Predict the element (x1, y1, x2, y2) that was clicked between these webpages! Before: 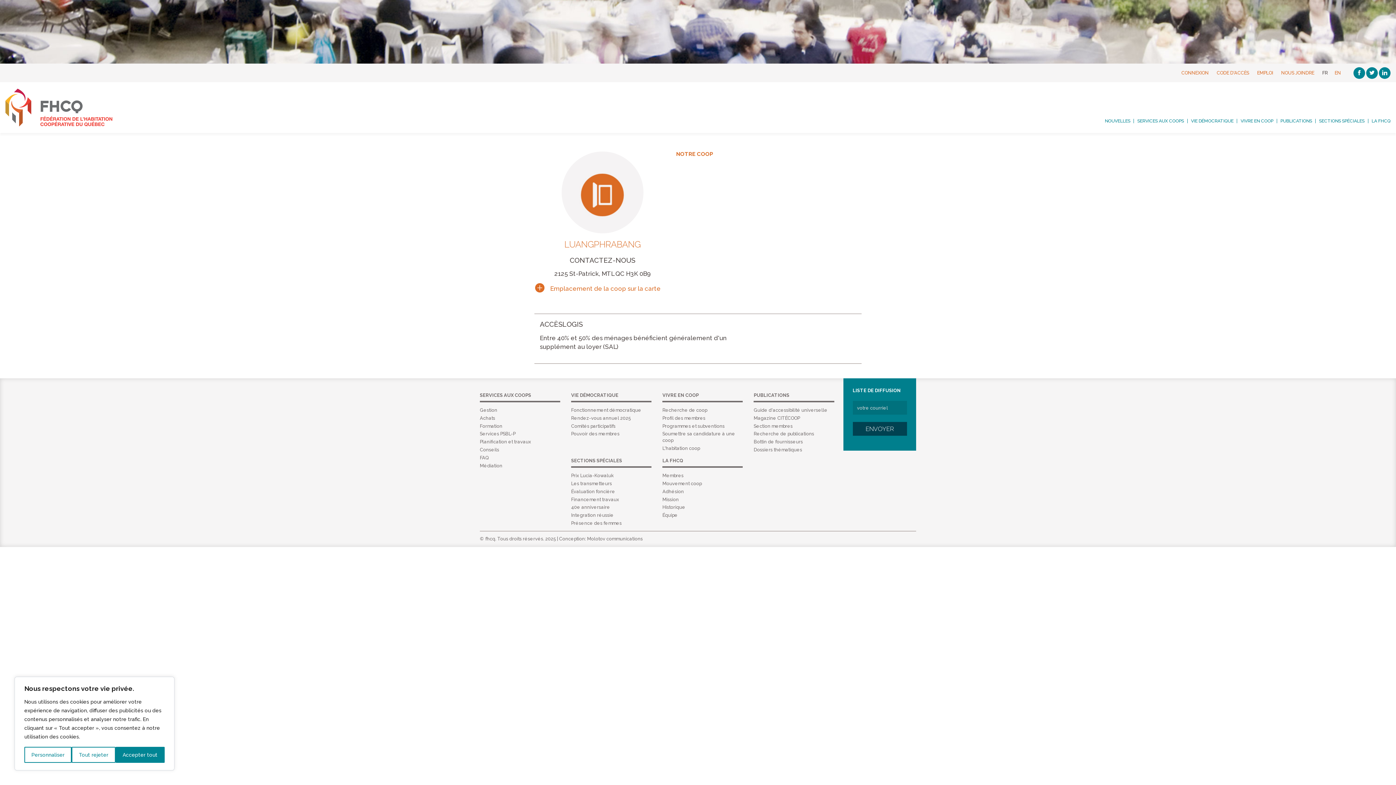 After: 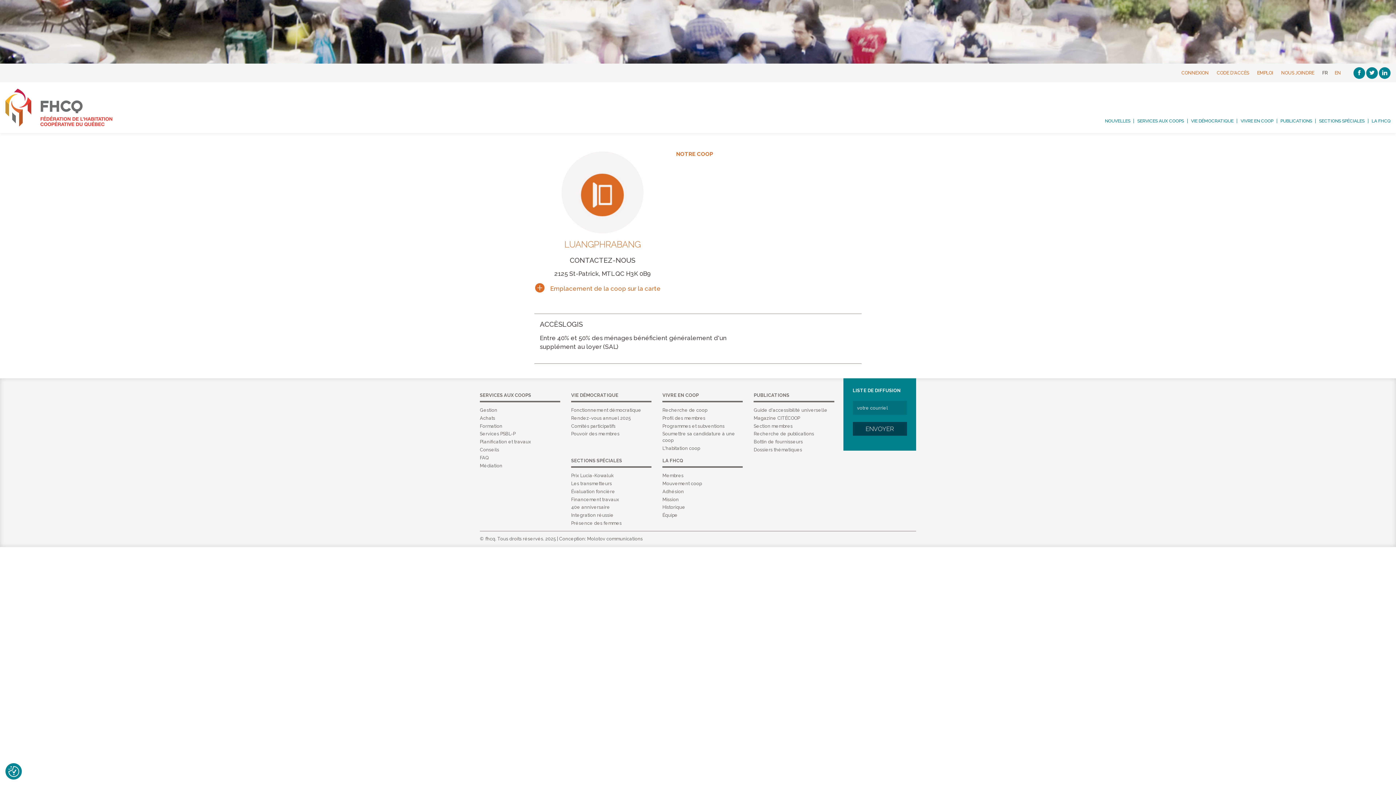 Action: label: Tout rejeter bbox: (71, 747, 115, 763)